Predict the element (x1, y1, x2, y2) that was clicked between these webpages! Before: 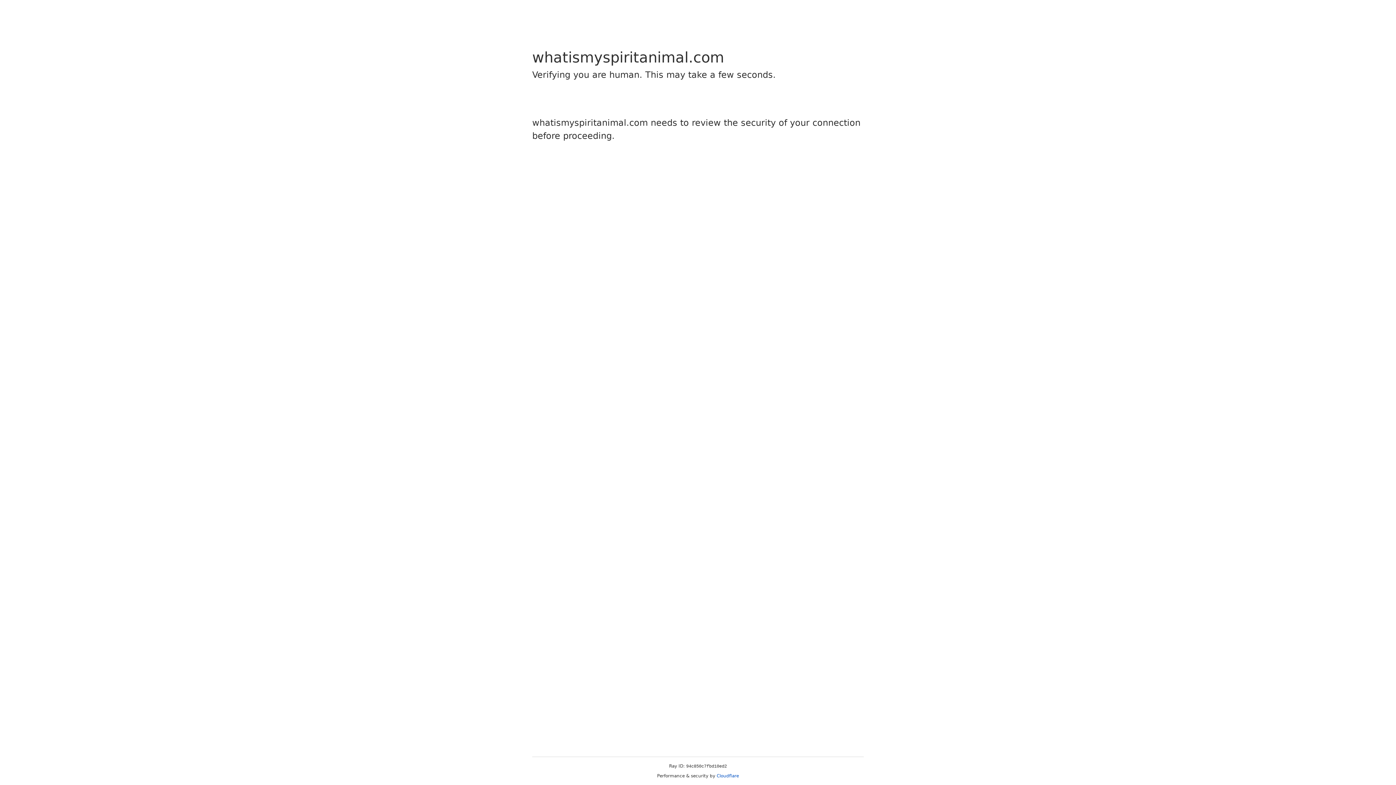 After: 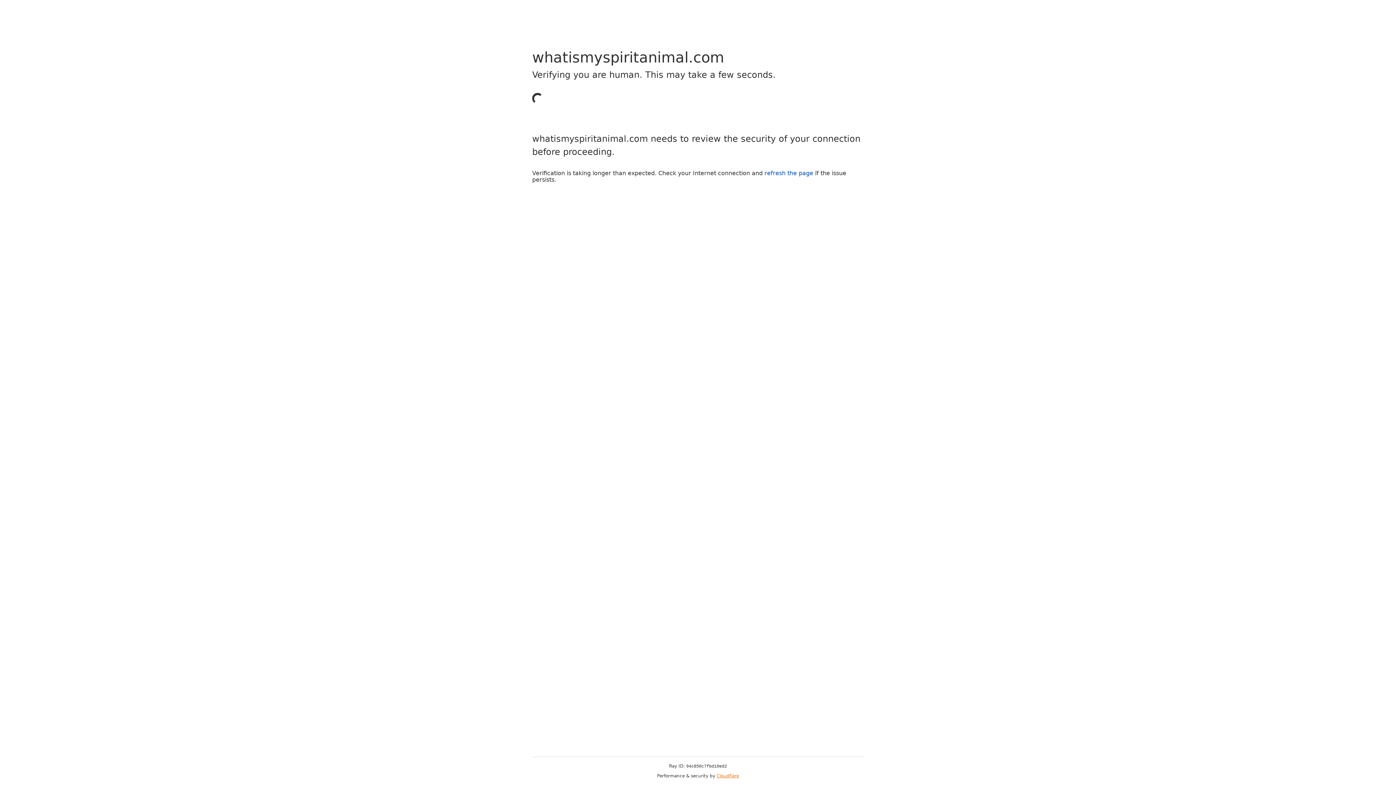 Action: label: Cloudflare bbox: (716, 773, 739, 778)